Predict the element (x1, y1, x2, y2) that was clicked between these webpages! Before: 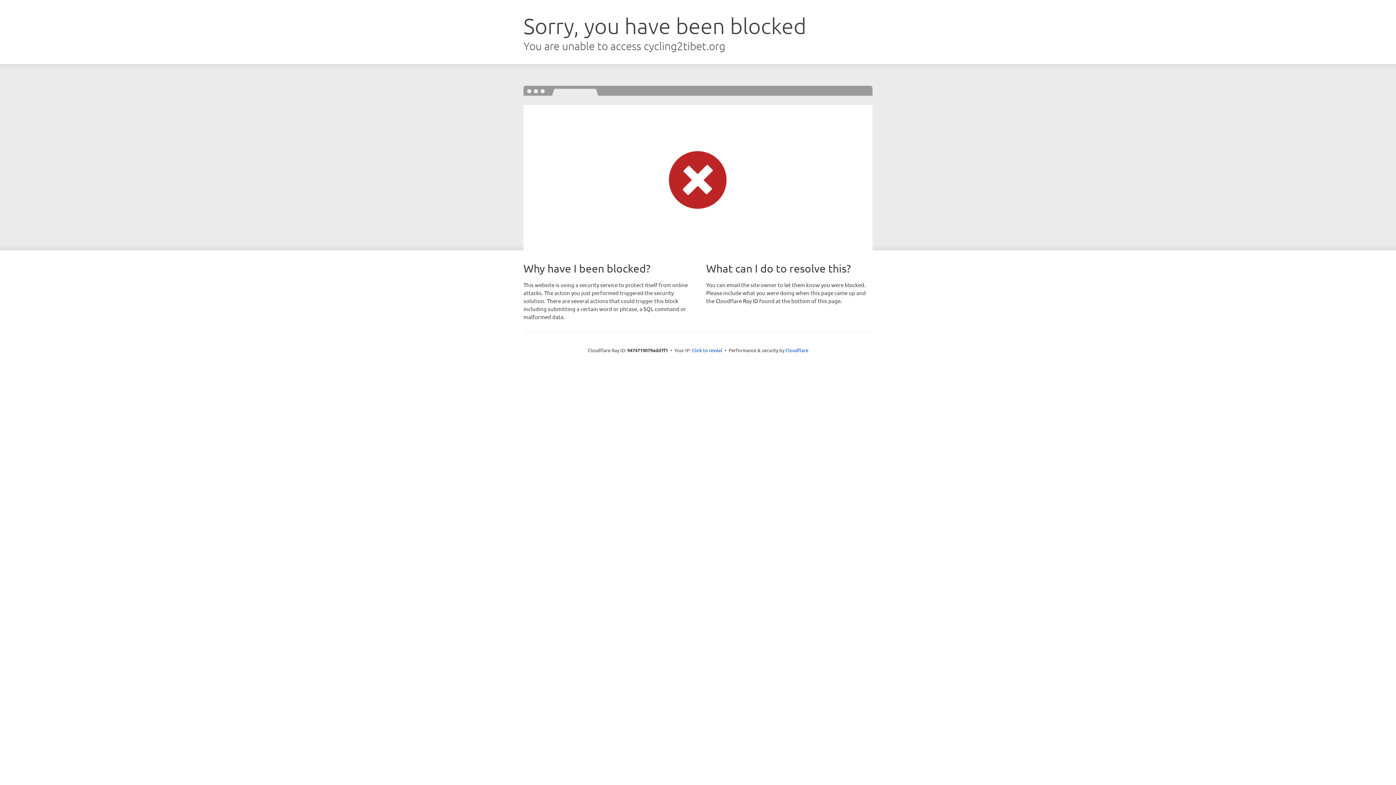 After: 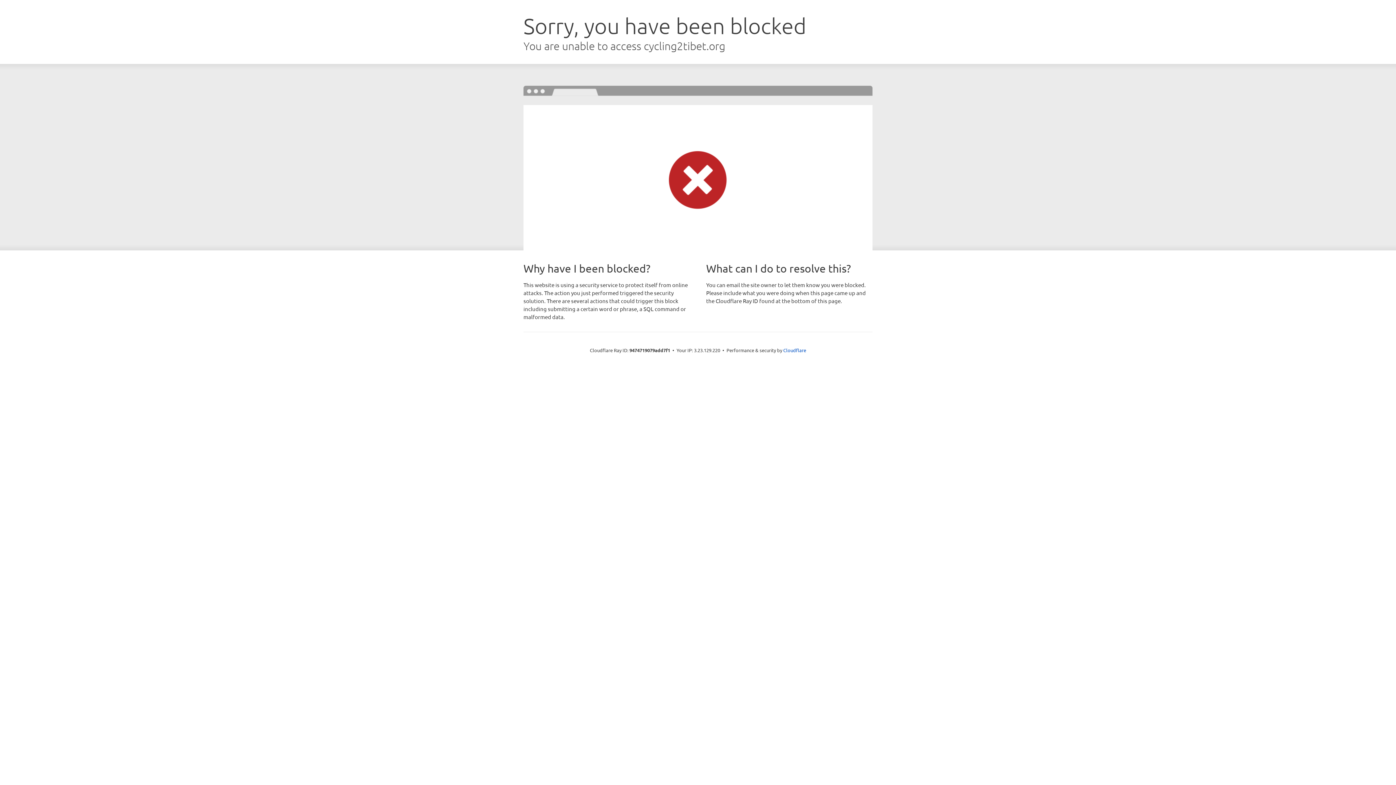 Action: bbox: (692, 346, 722, 353) label: Click to reveal